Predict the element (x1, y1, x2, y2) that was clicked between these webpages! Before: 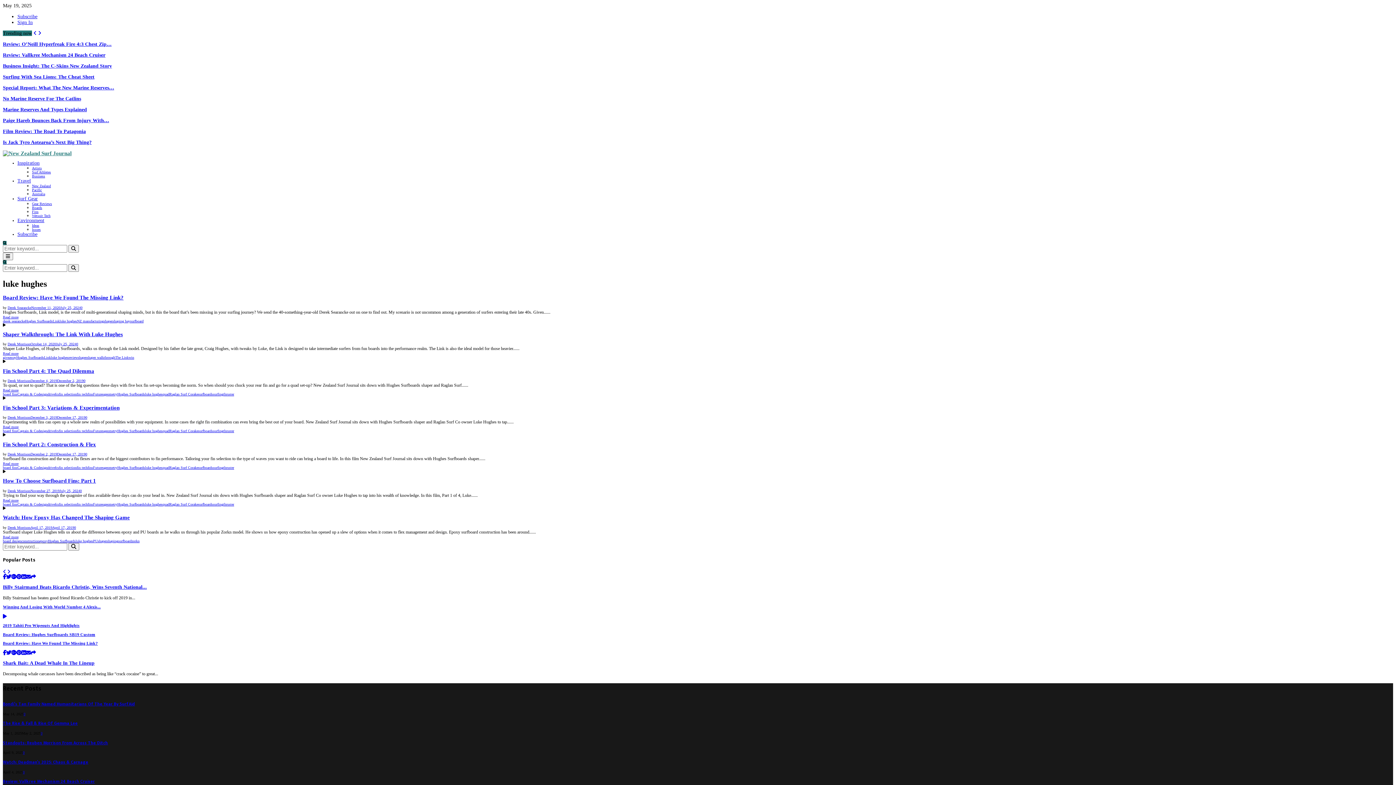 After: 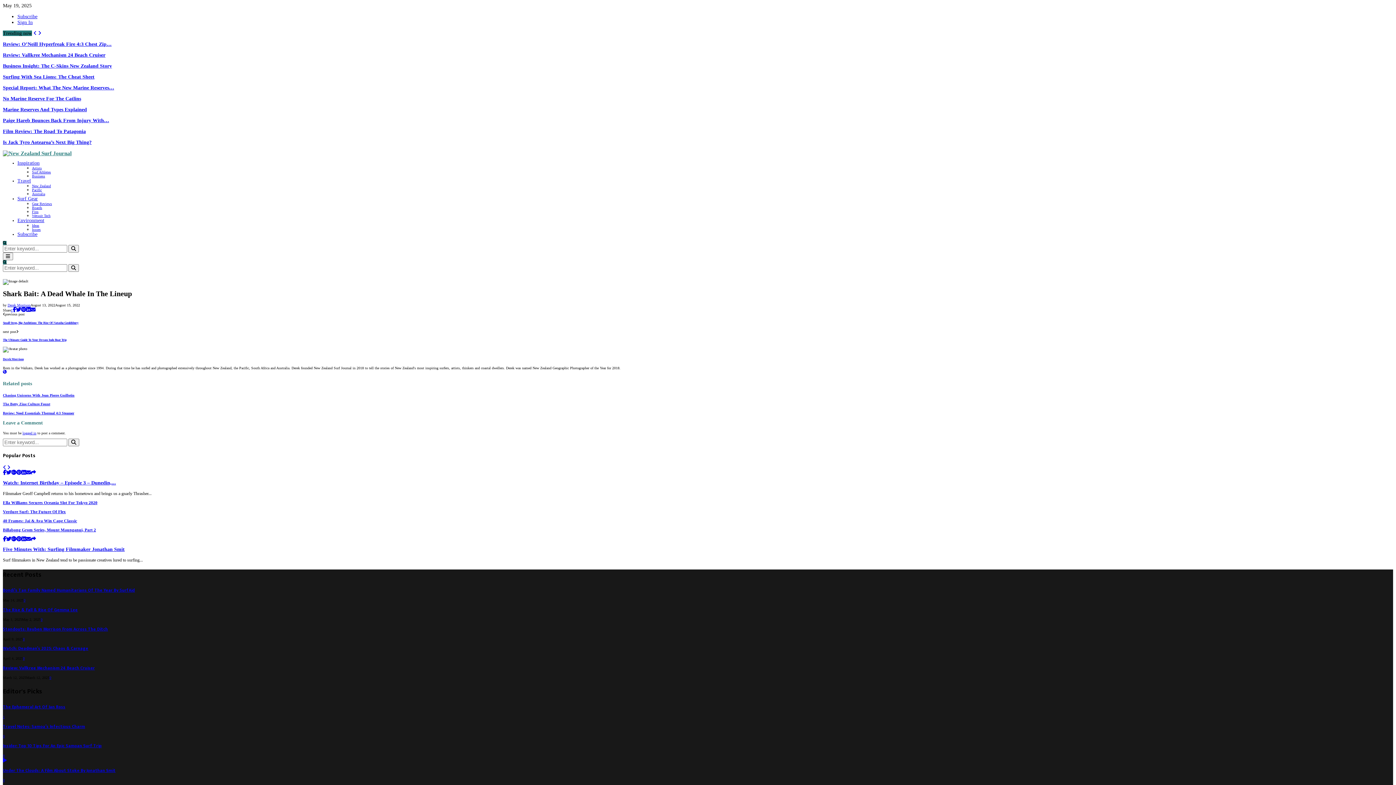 Action: label: Shark Bait: A Dead Whale In The Lineup bbox: (2, 660, 94, 666)